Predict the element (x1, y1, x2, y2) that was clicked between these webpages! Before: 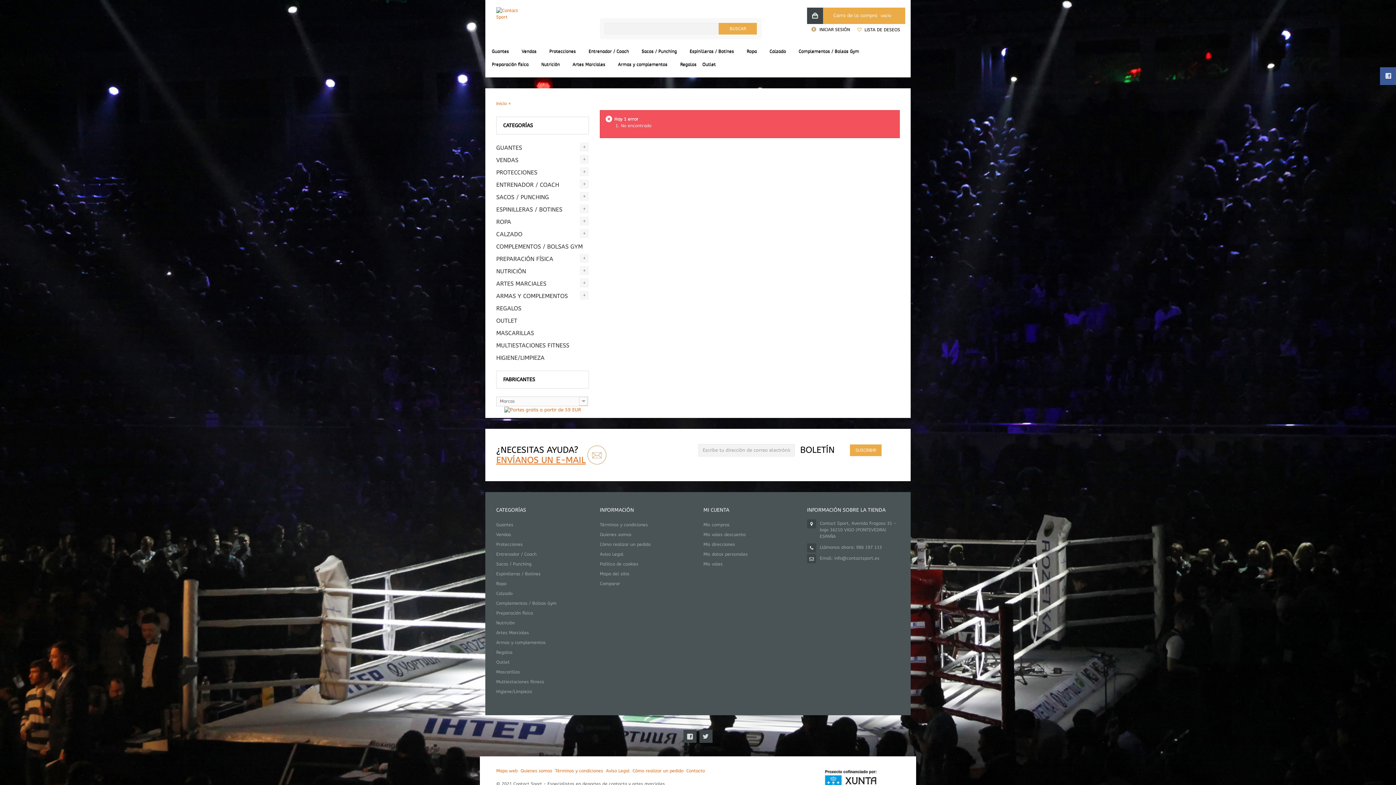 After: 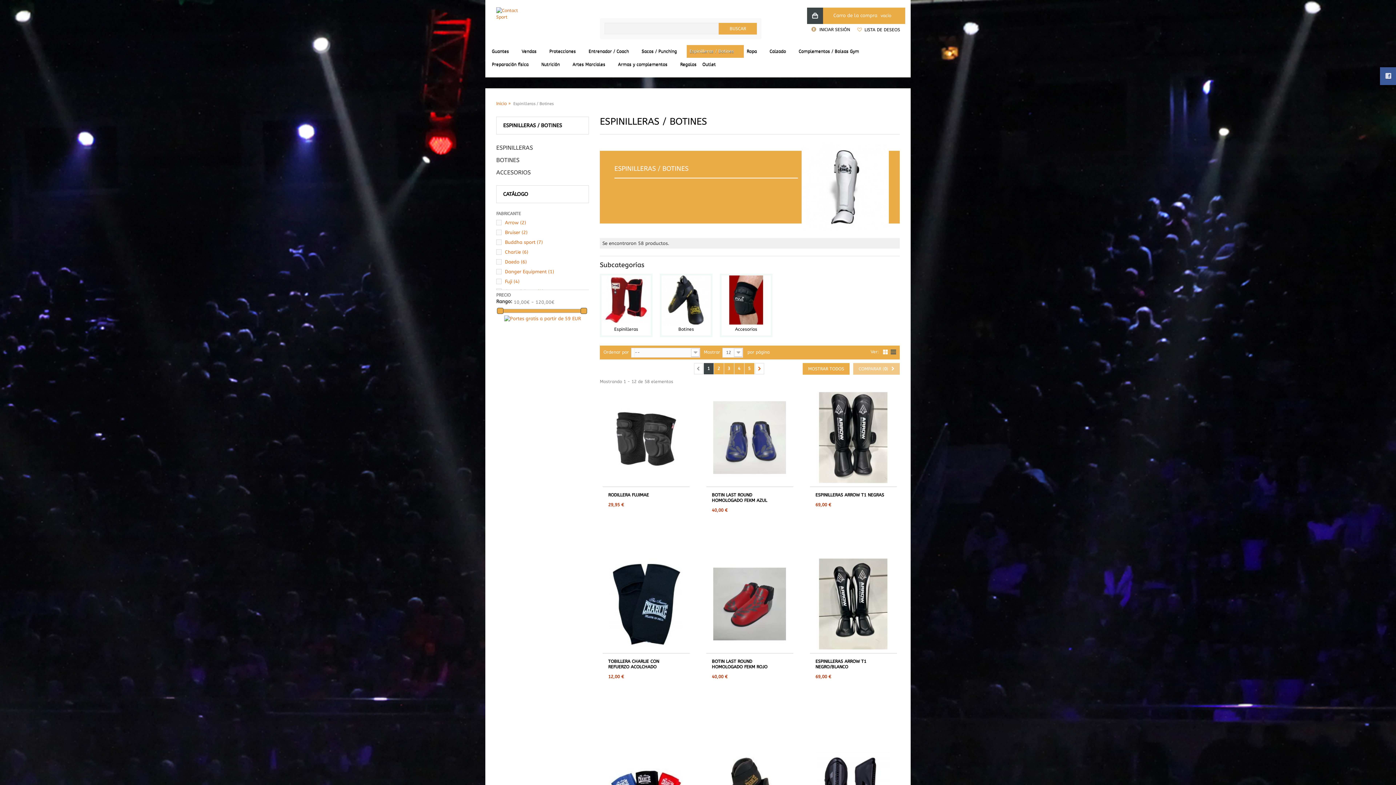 Action: label: ESPINILLERAS / BOTINES bbox: (496, 203, 589, 216)